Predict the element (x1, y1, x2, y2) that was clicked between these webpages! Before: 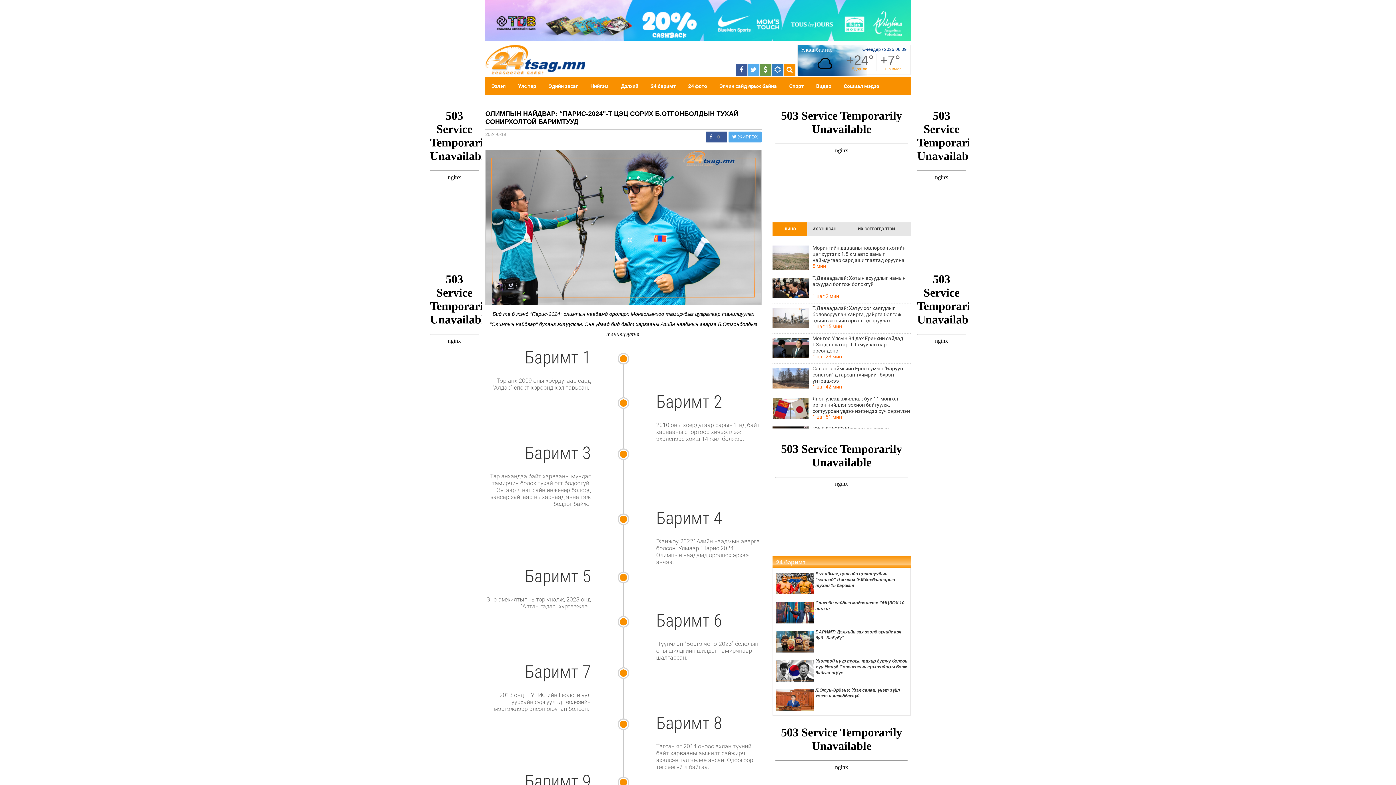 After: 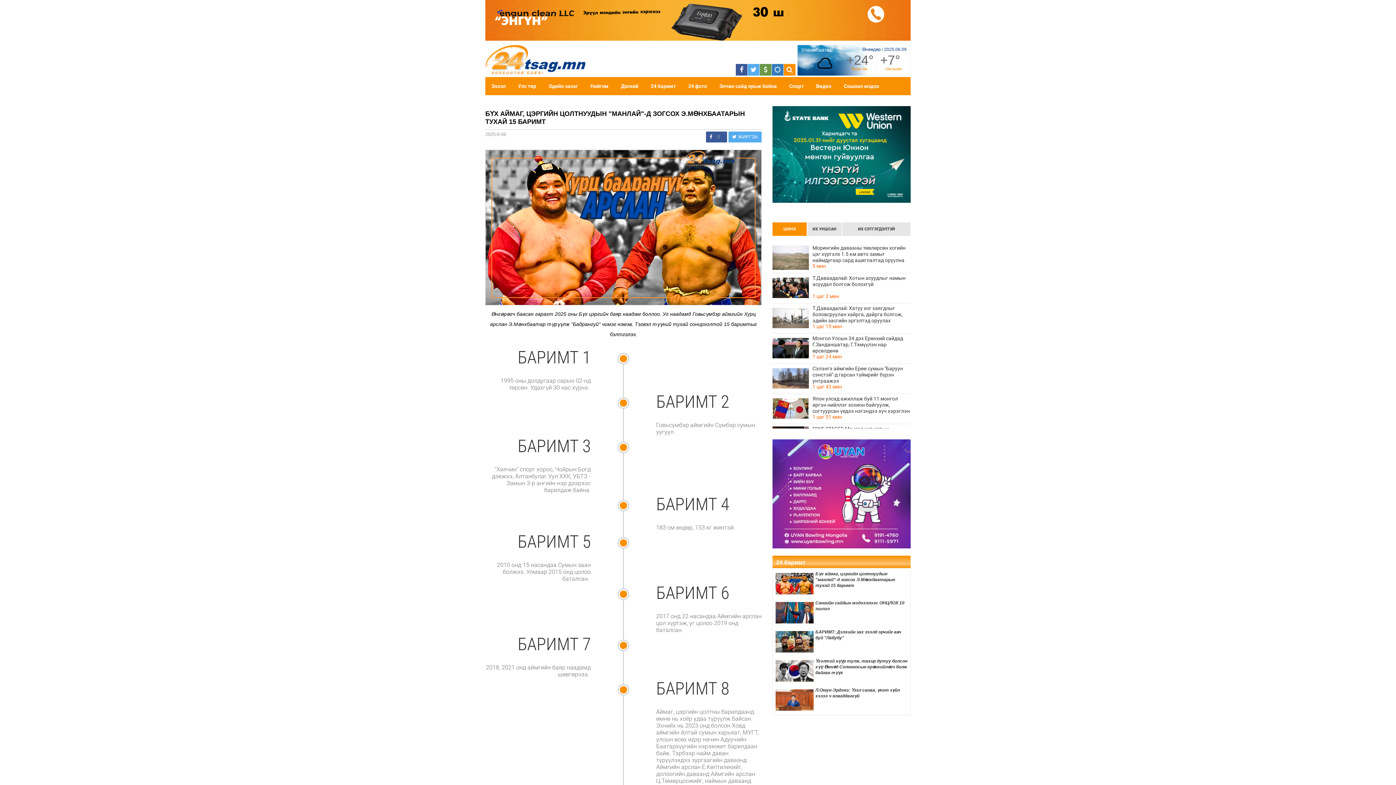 Action: label: Бүх аймаг, цэргийн цолтнуудын "манлай"-д зогсох Э.Мөнхбаатарын тухай 15 баримт bbox: (815, 571, 895, 588)